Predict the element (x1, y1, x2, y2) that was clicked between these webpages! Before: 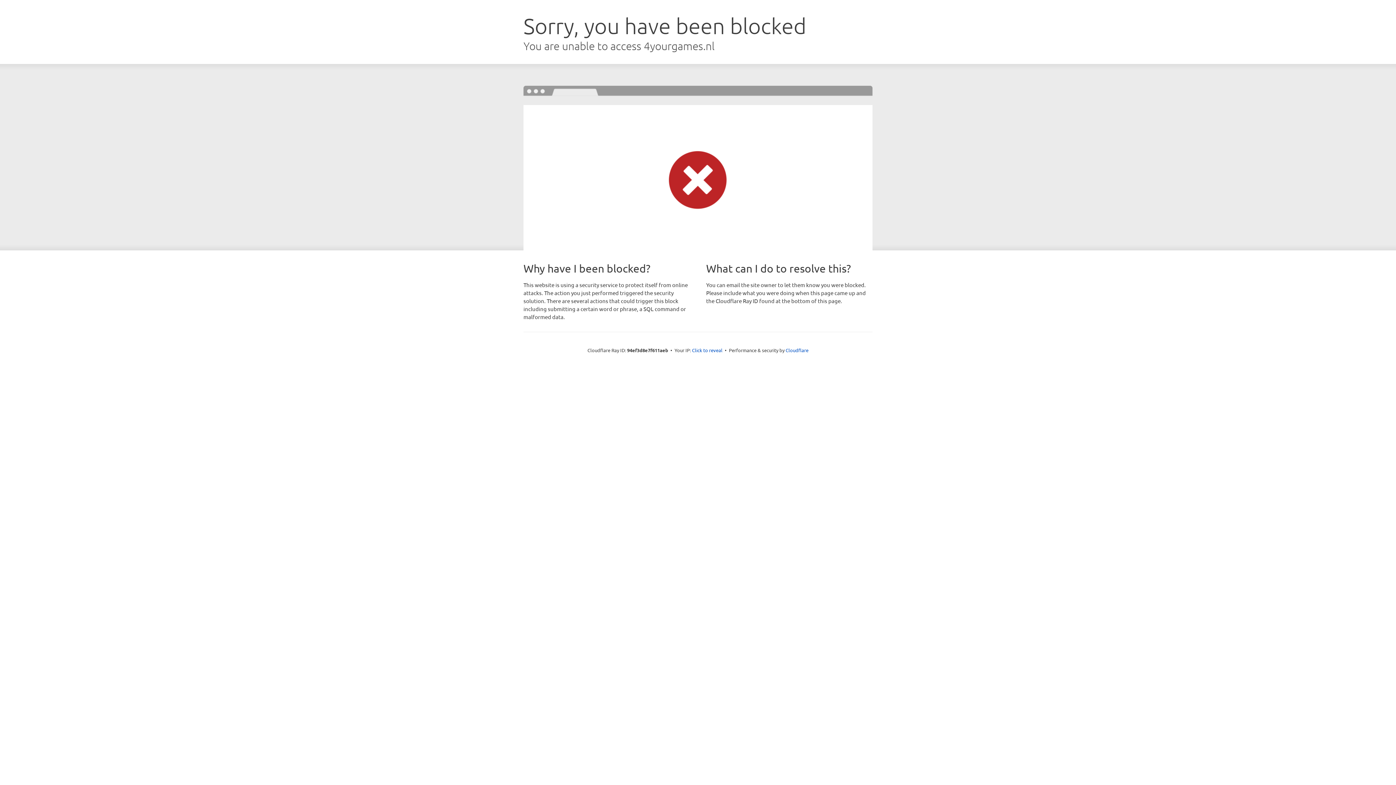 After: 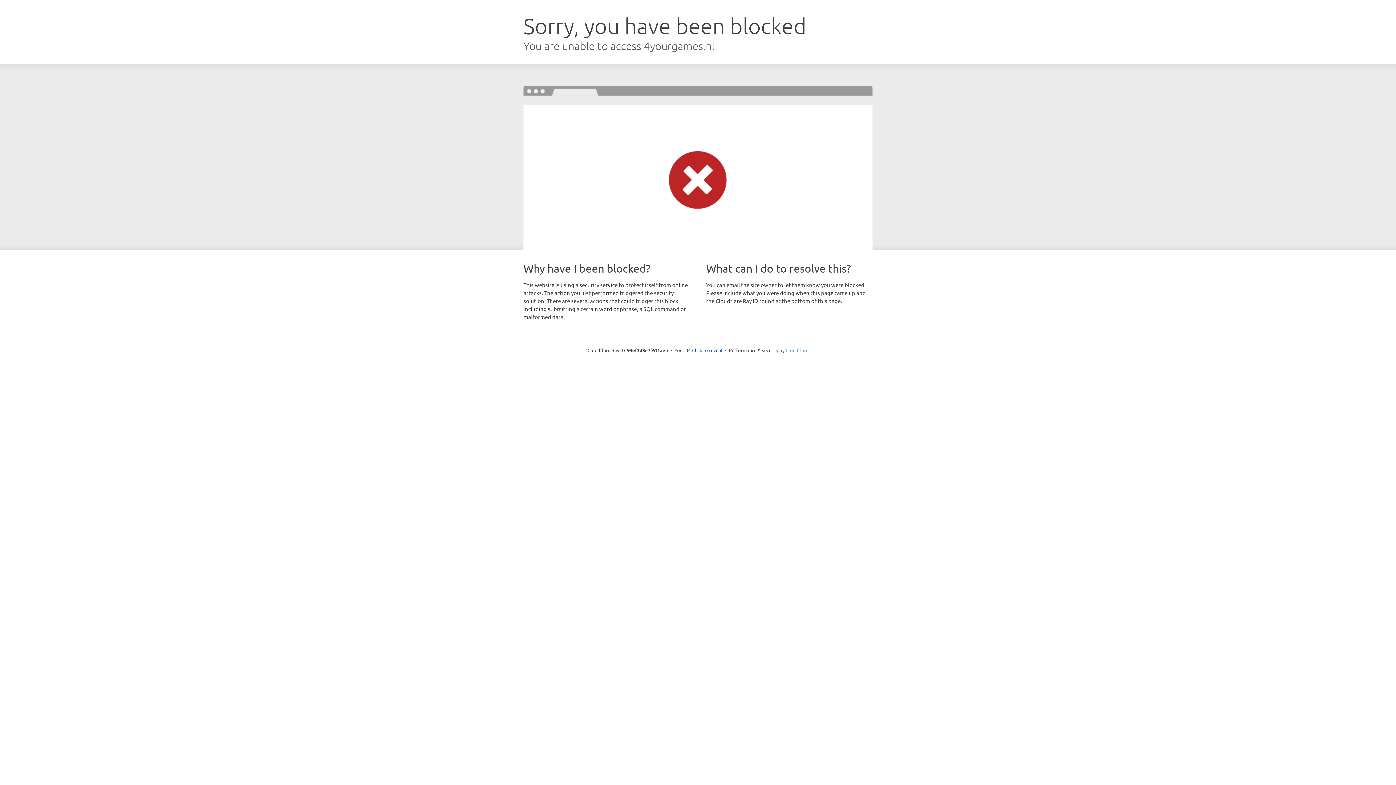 Action: label: Cloudflare bbox: (785, 347, 808, 353)